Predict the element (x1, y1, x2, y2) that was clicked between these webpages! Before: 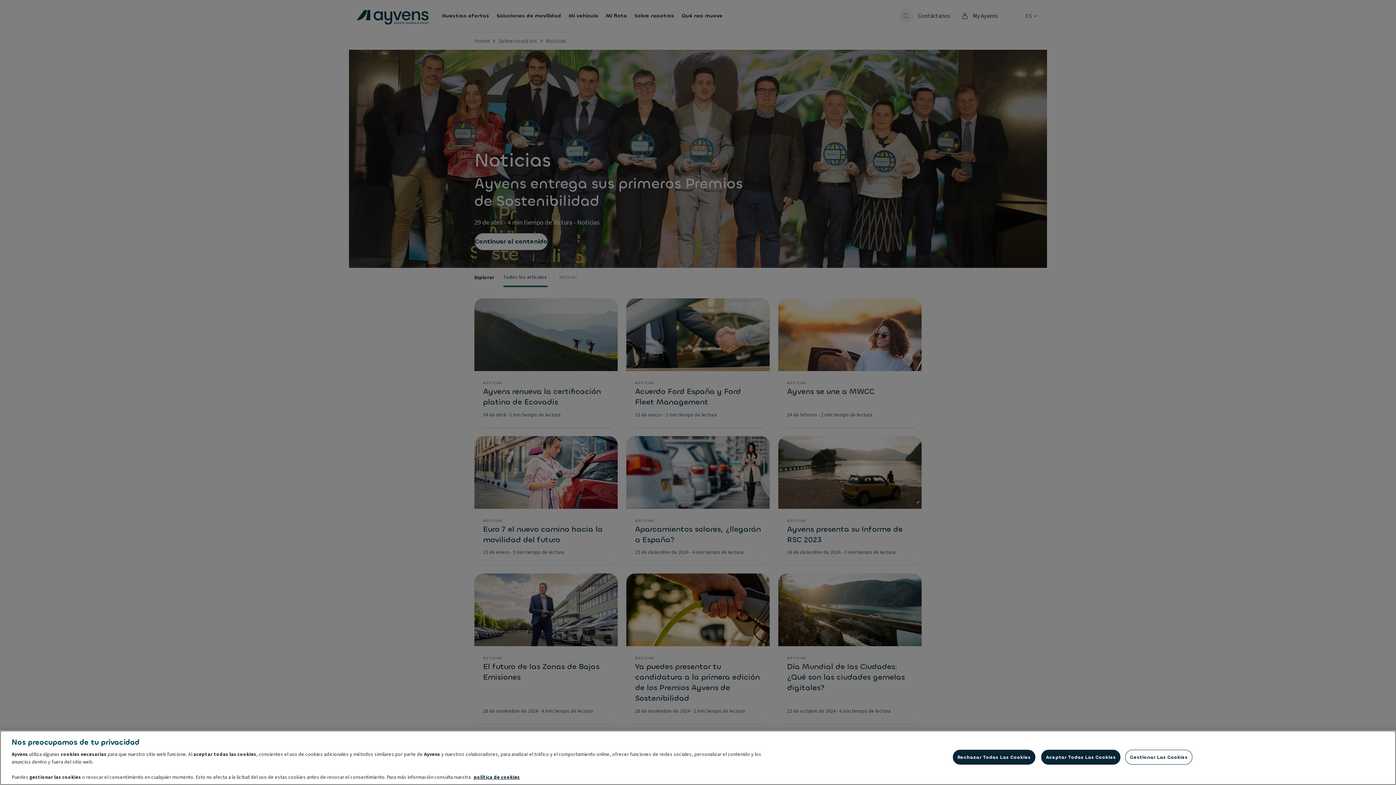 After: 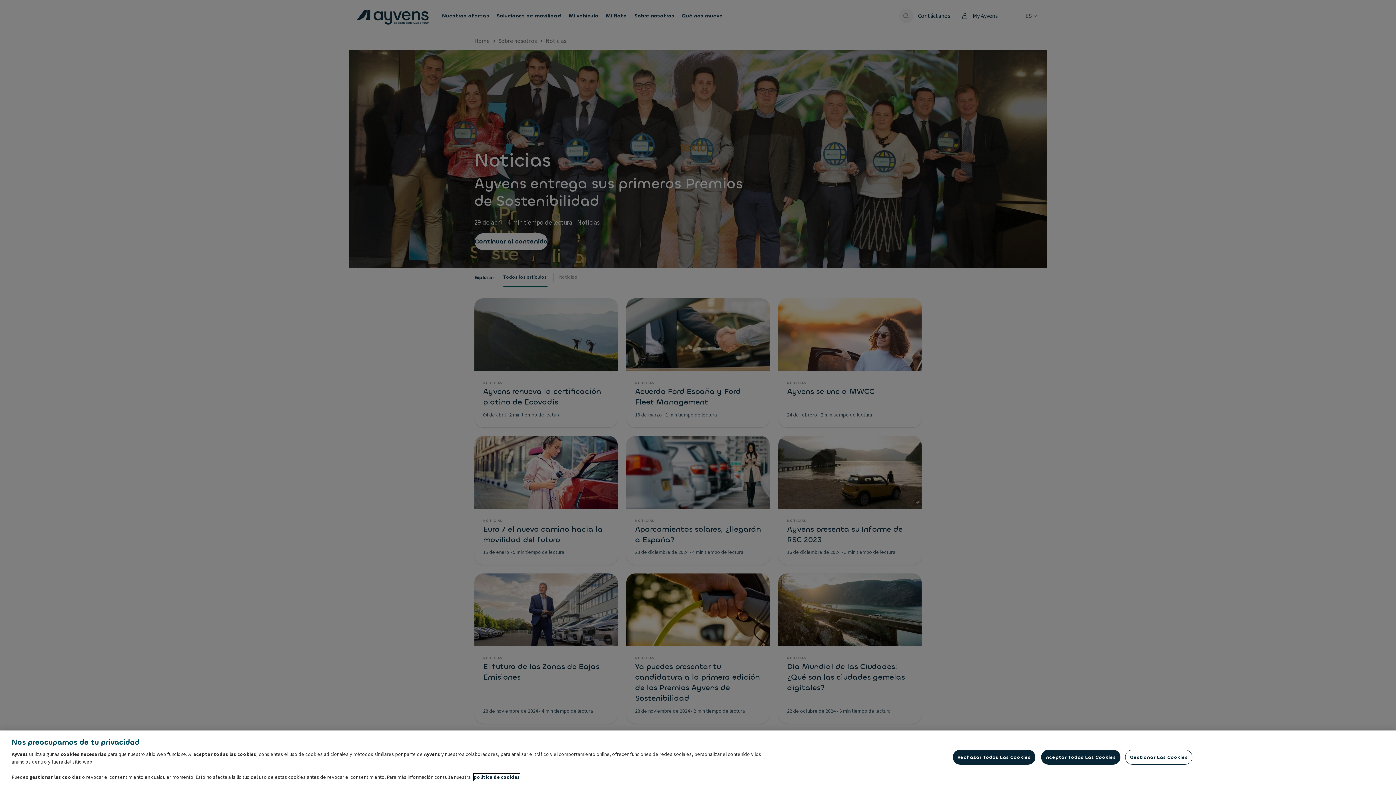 Action: bbox: (473, 774, 520, 781) label: Más información sobre su privacidad, se abre en una nueva pestaña